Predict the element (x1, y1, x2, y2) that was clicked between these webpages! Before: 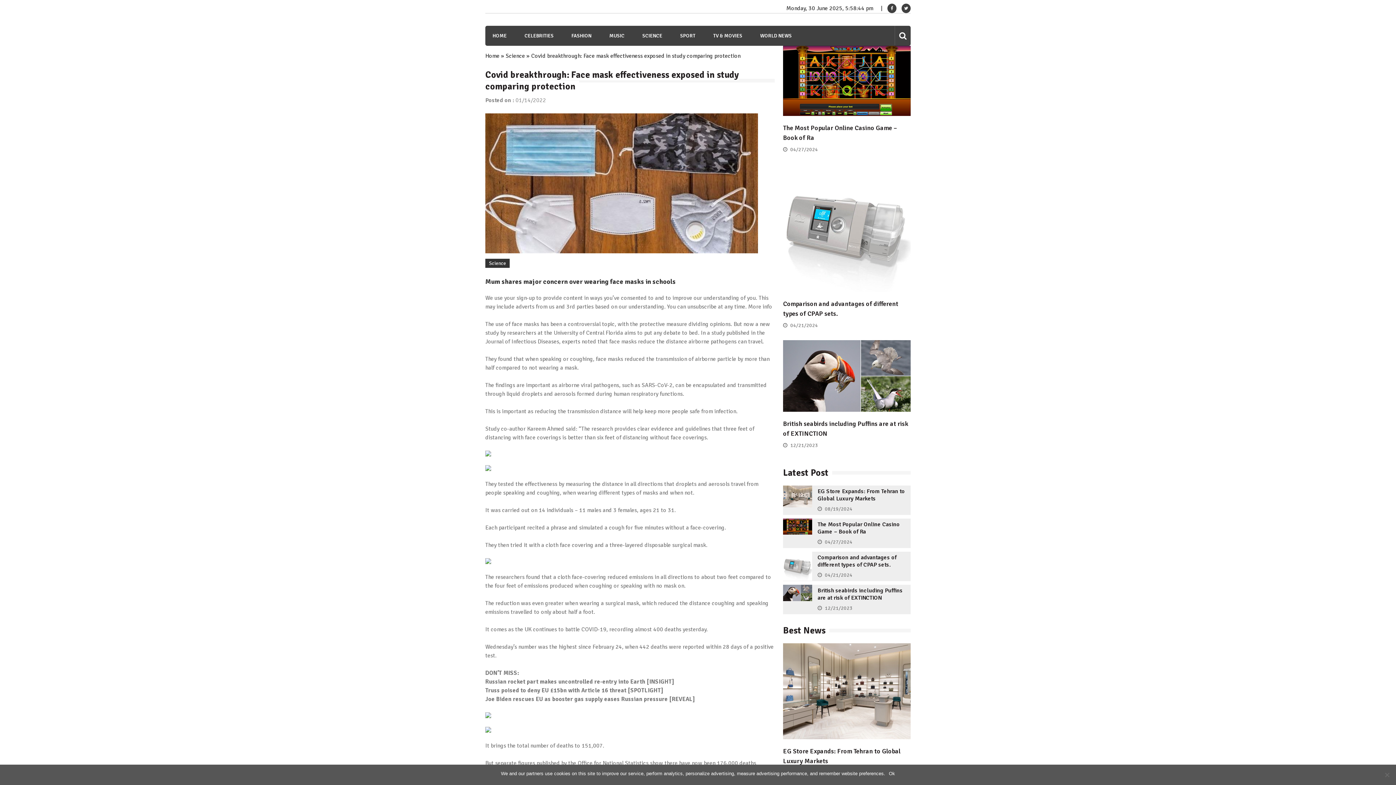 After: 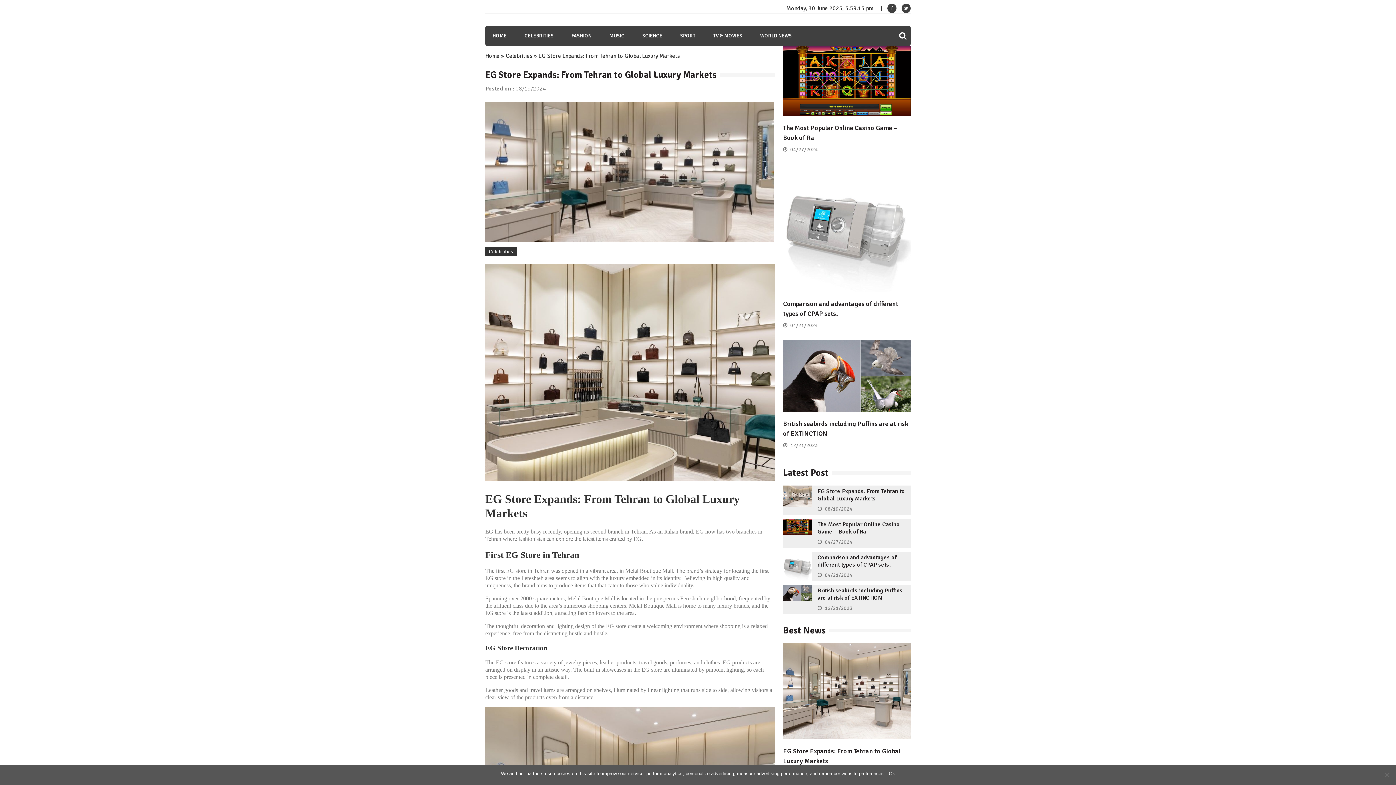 Action: label: EG Store Expands: From Tehran to Global Luxury Markets bbox: (817, 488, 905, 502)